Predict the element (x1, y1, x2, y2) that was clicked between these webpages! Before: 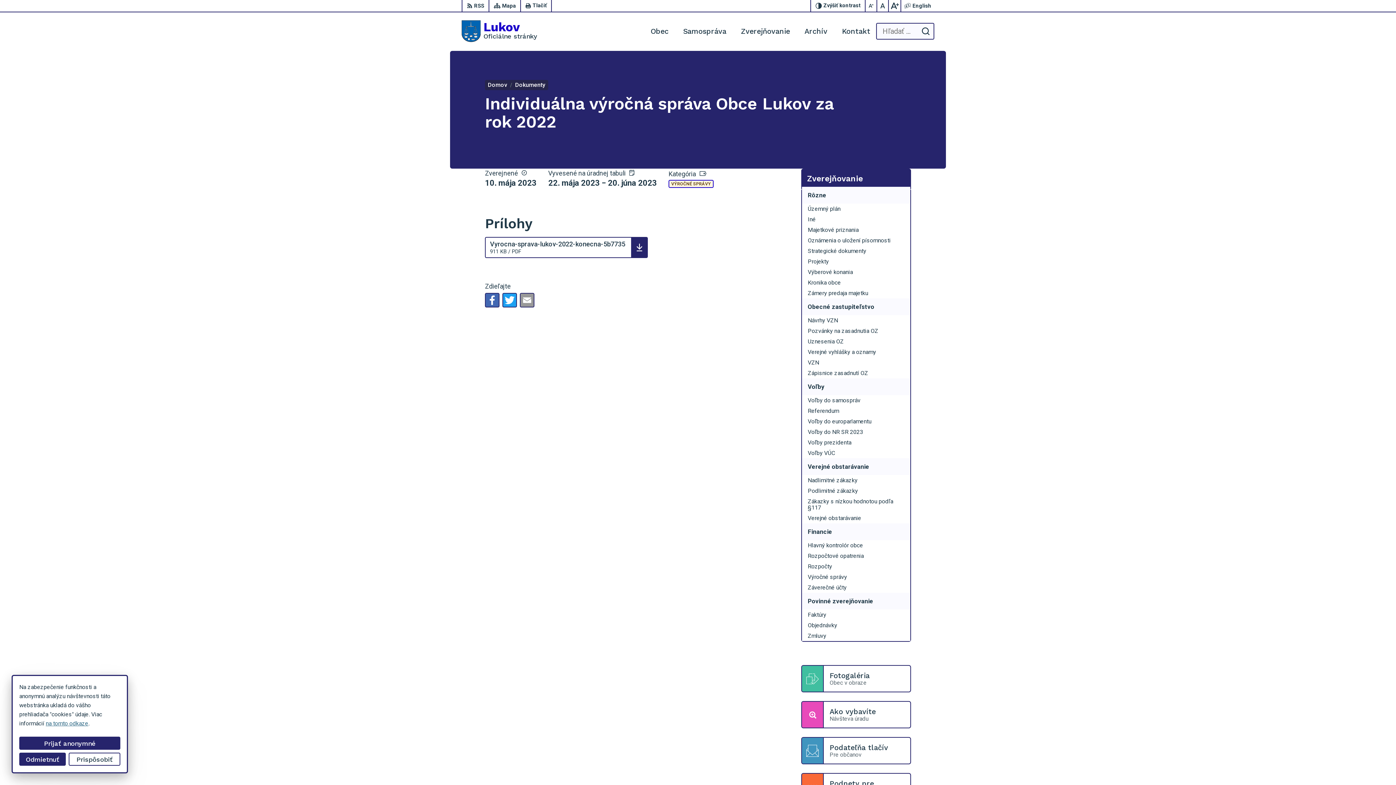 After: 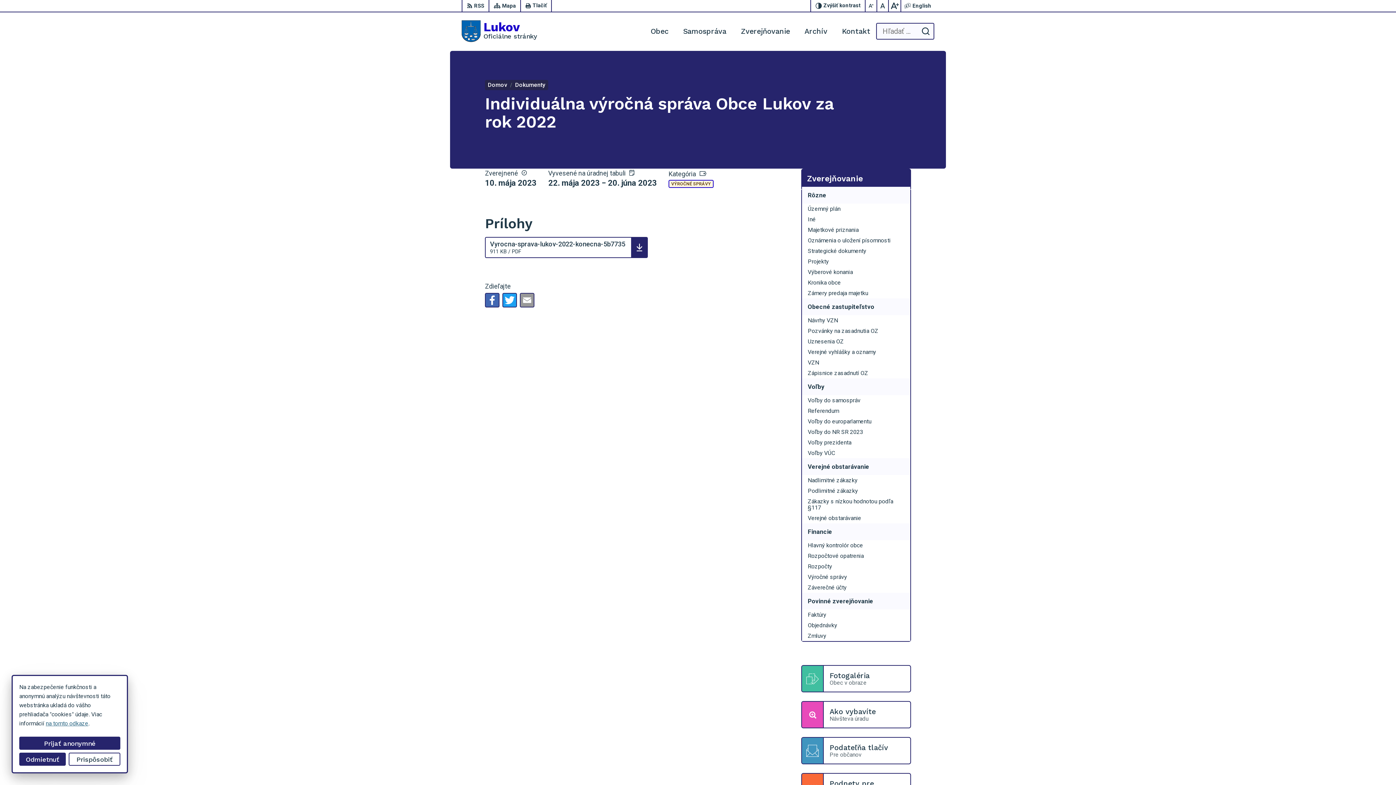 Action: bbox: (520, 293, 534, 307)